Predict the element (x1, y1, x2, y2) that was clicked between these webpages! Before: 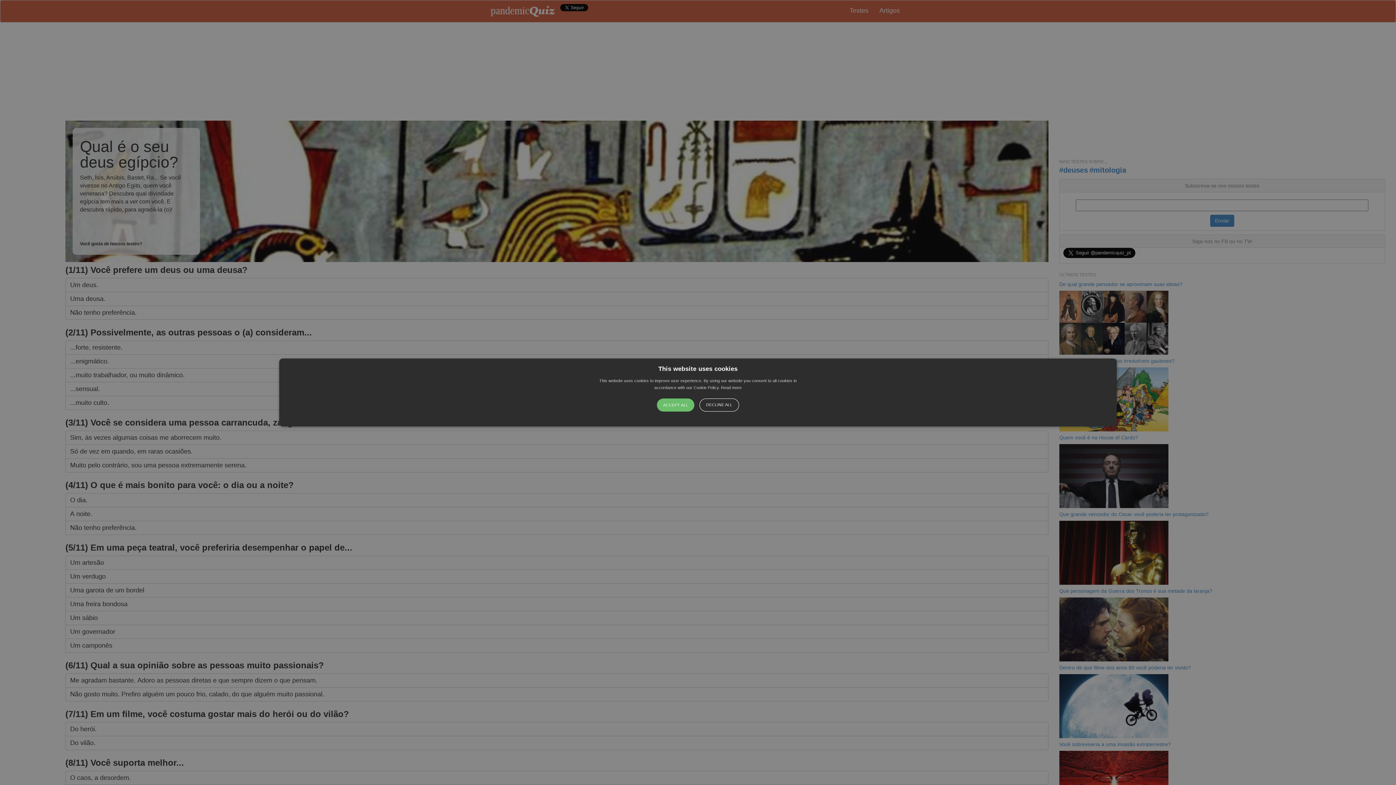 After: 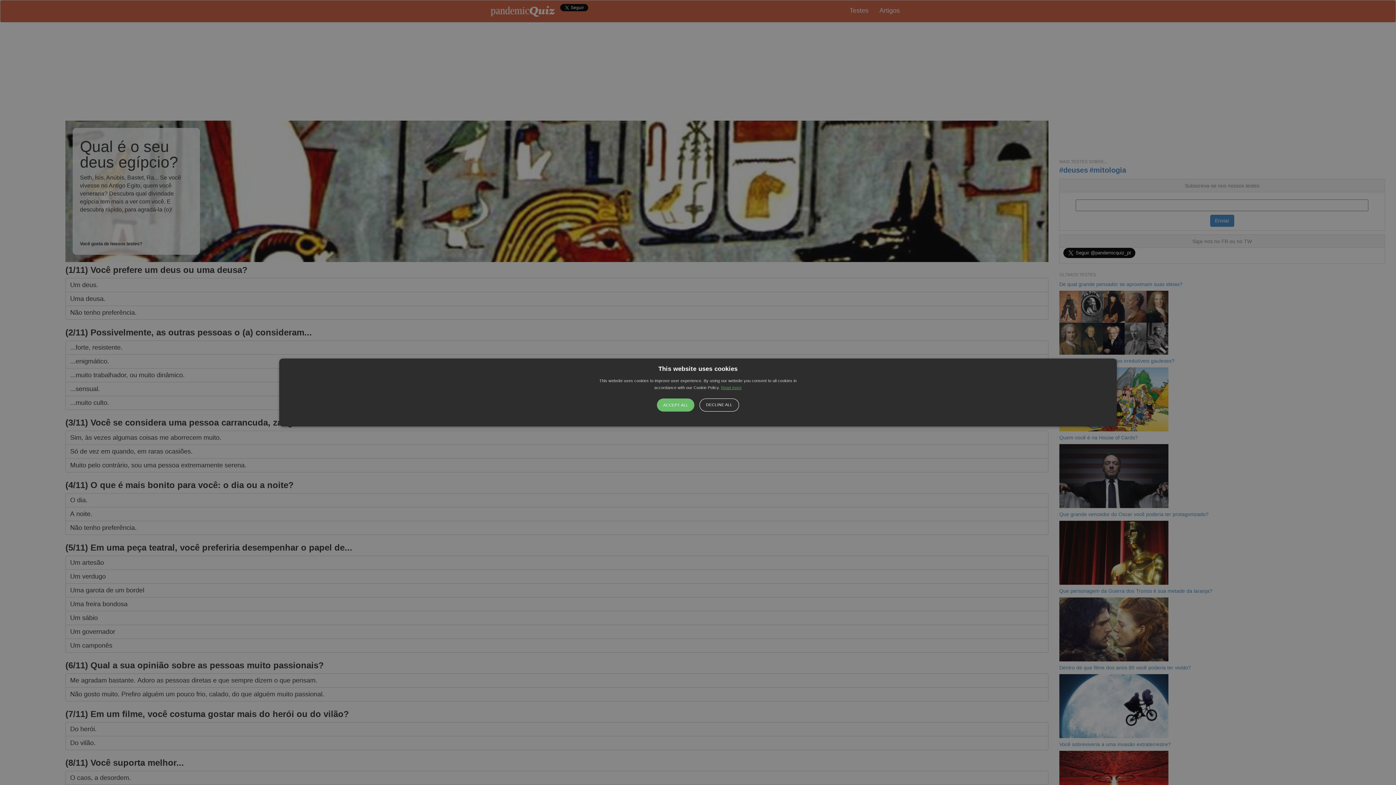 Action: label: Read more bbox: (721, 385, 741, 390)